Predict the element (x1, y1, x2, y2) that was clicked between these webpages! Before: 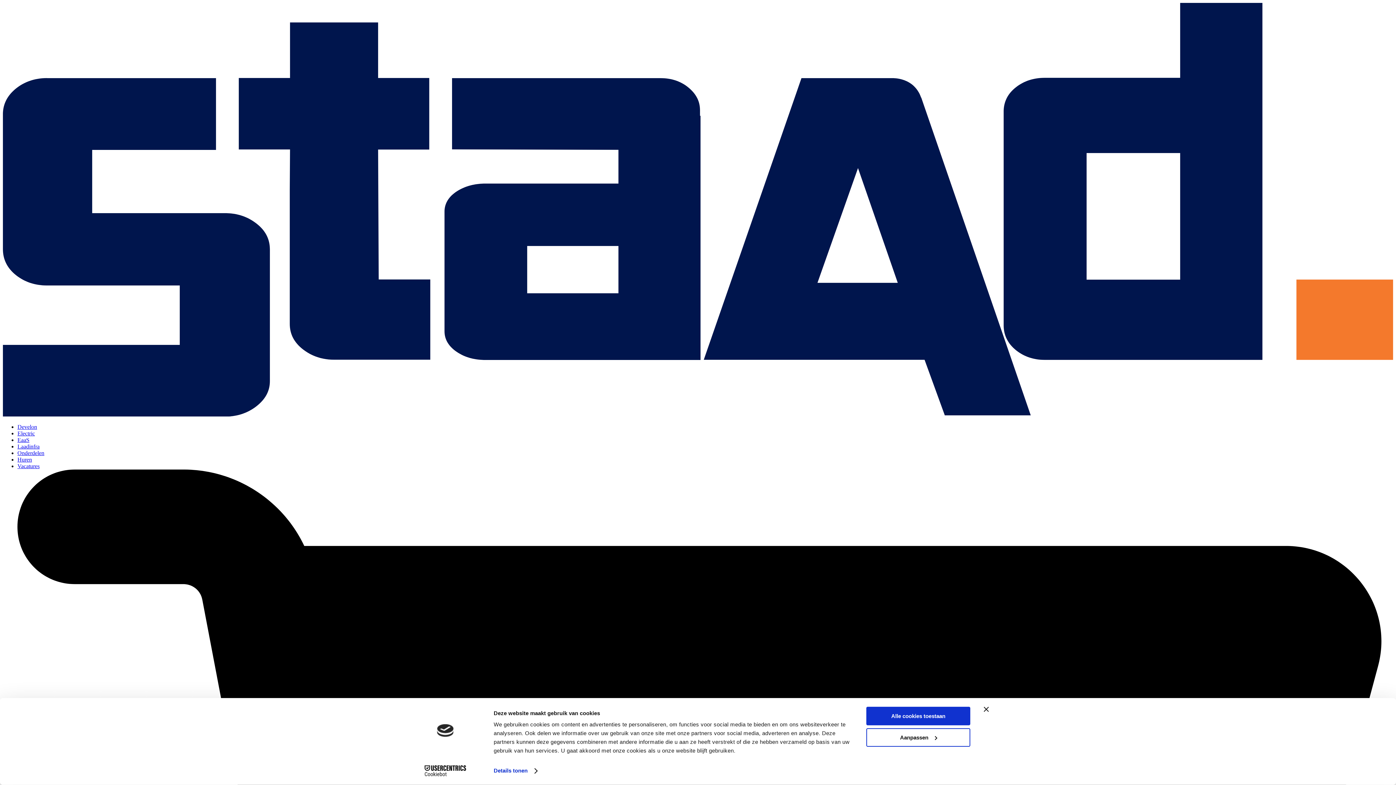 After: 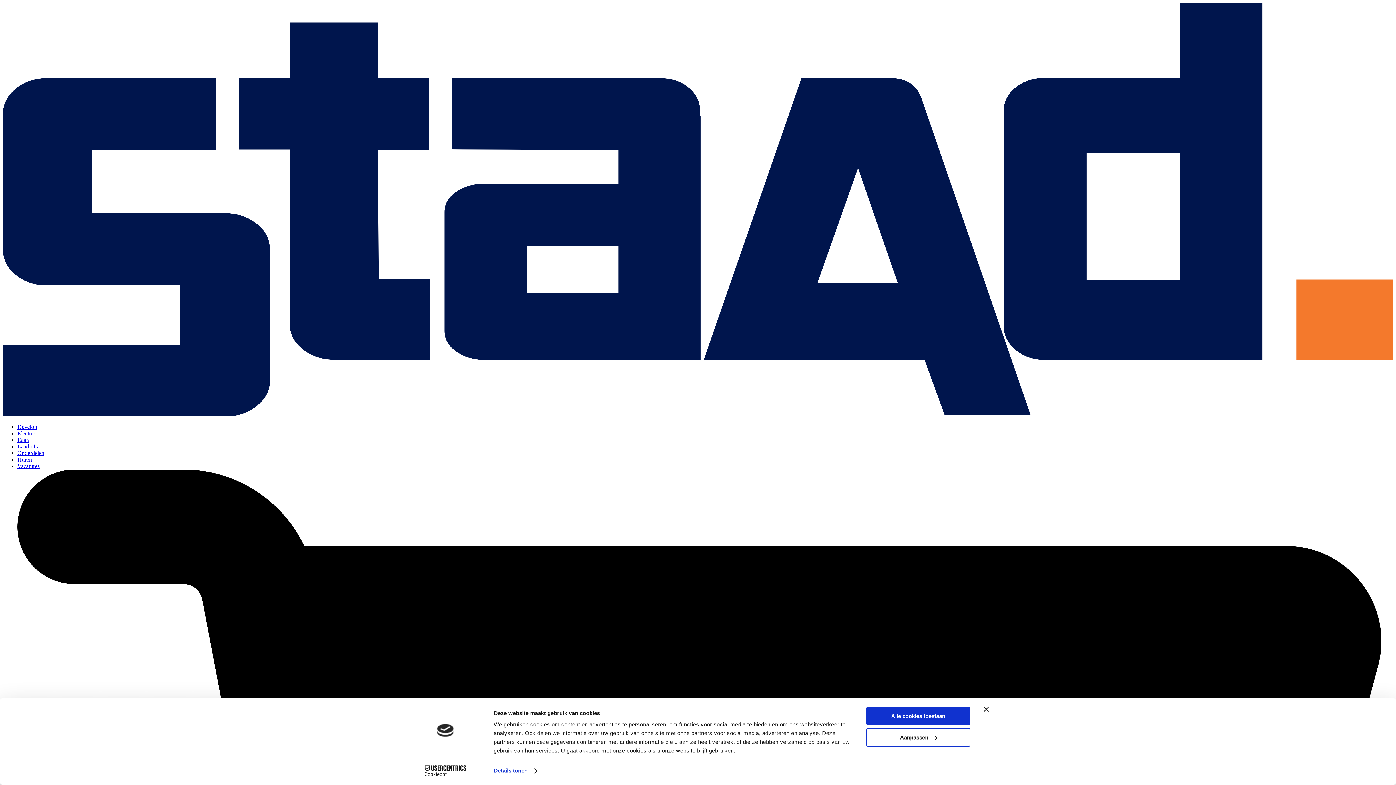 Action: bbox: (413, 765, 477, 776) label: Cookiebot - opens in a new window